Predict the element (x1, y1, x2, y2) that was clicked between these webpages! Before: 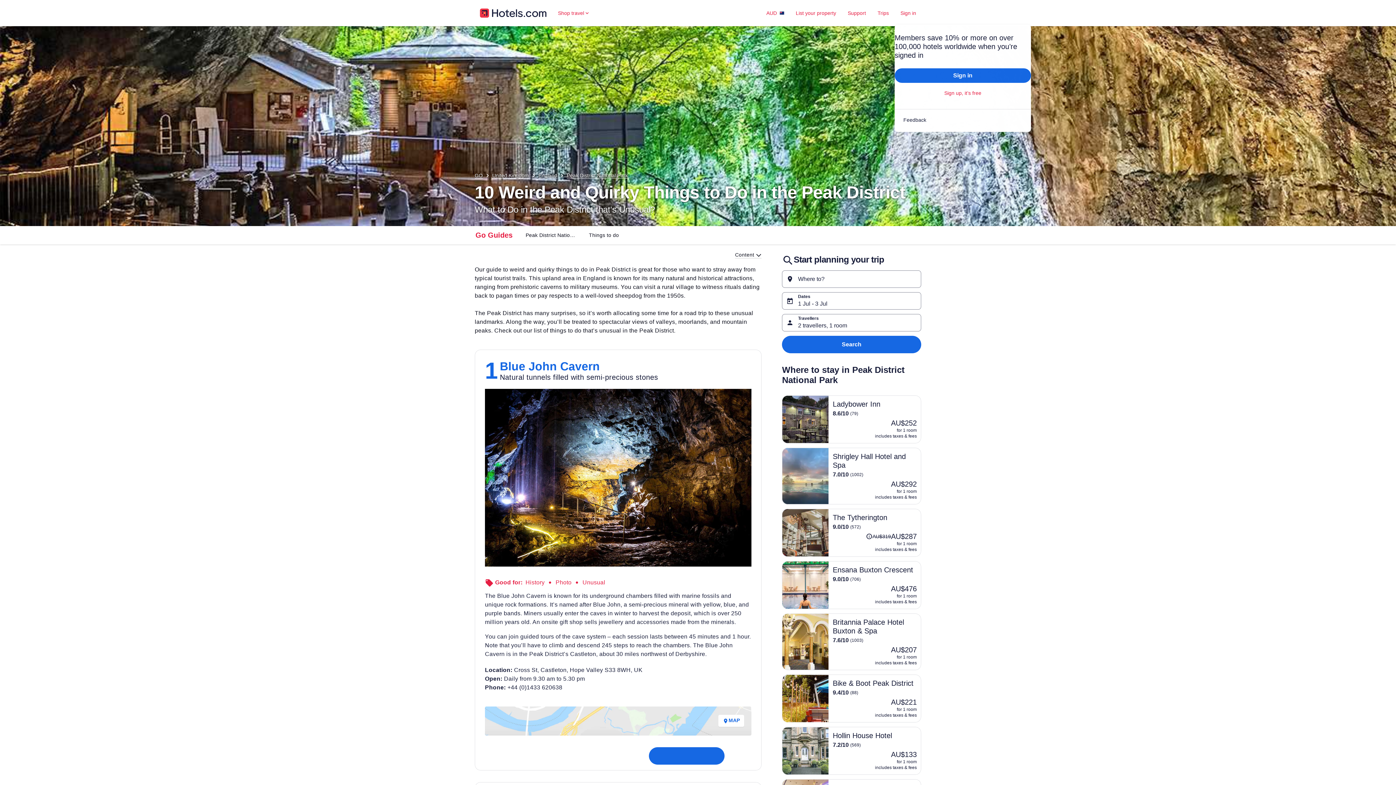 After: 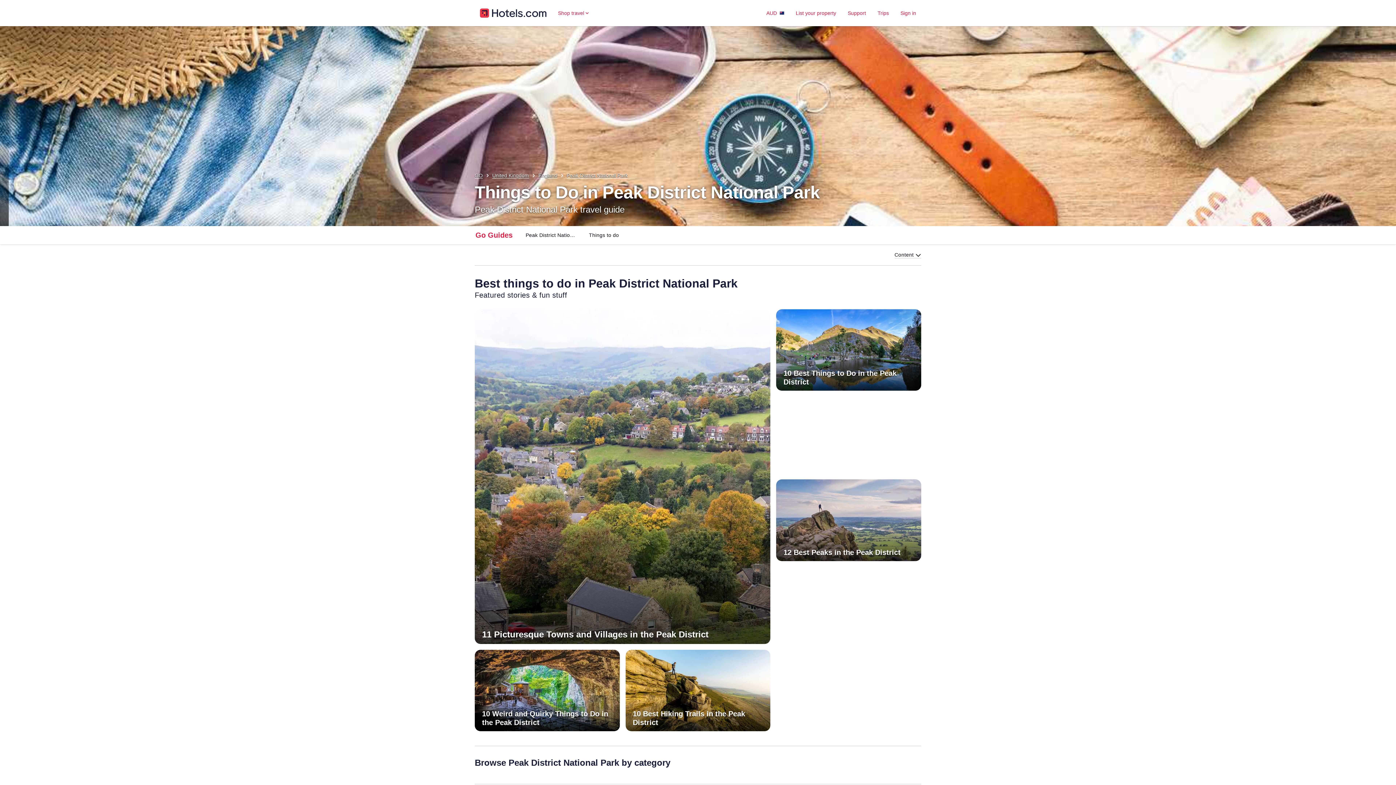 Action: label: Things to do bbox: (583, 226, 624, 243)